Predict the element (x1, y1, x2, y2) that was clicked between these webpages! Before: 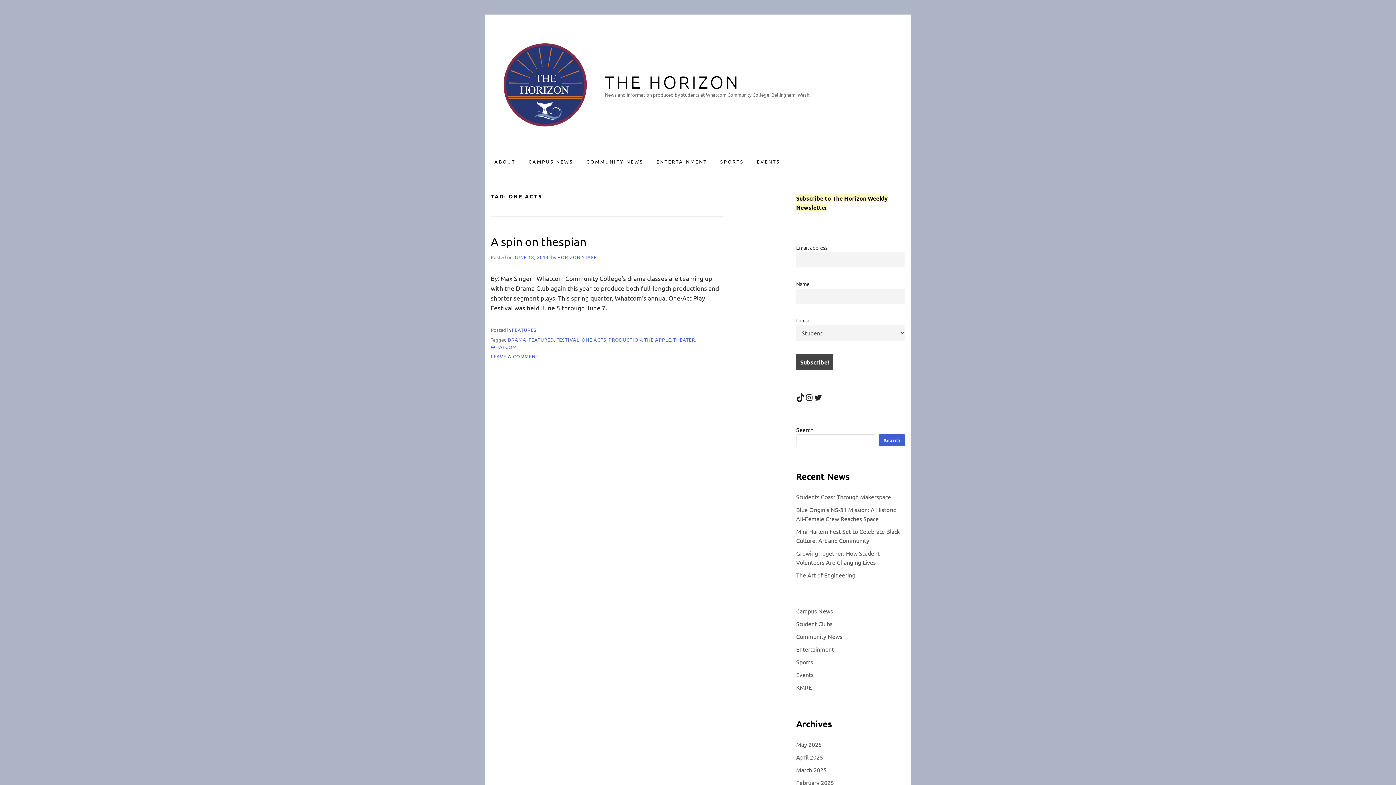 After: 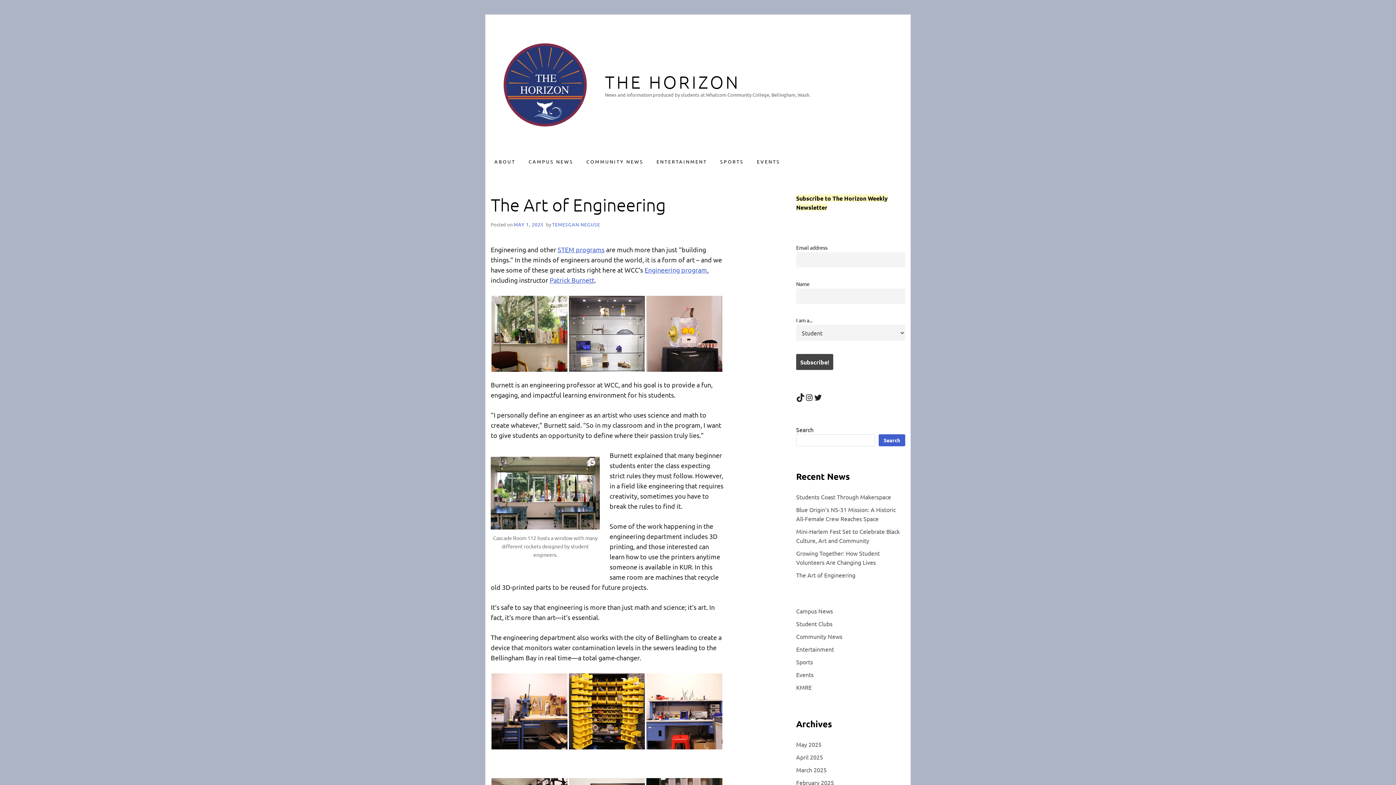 Action: bbox: (796, 571, 855, 578) label: The Art of Engineering